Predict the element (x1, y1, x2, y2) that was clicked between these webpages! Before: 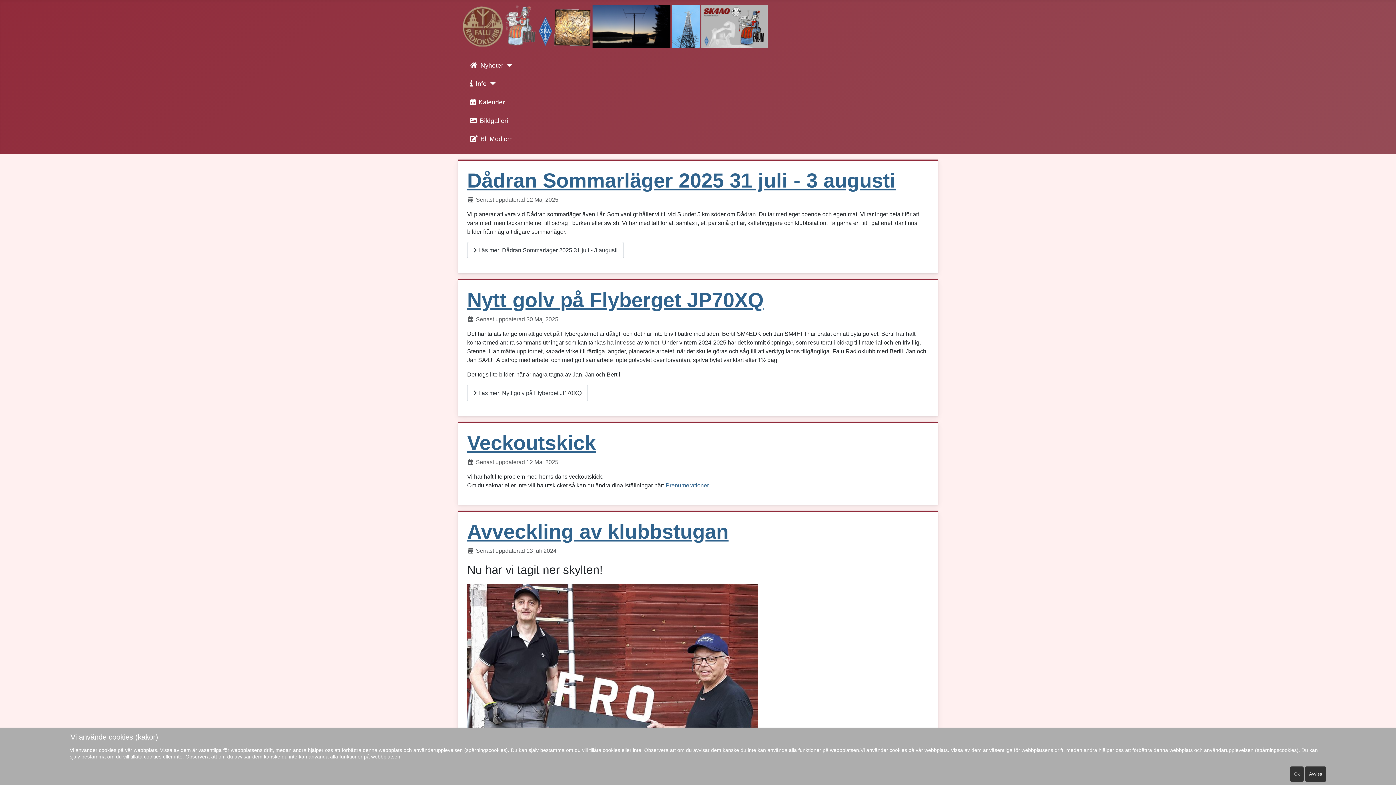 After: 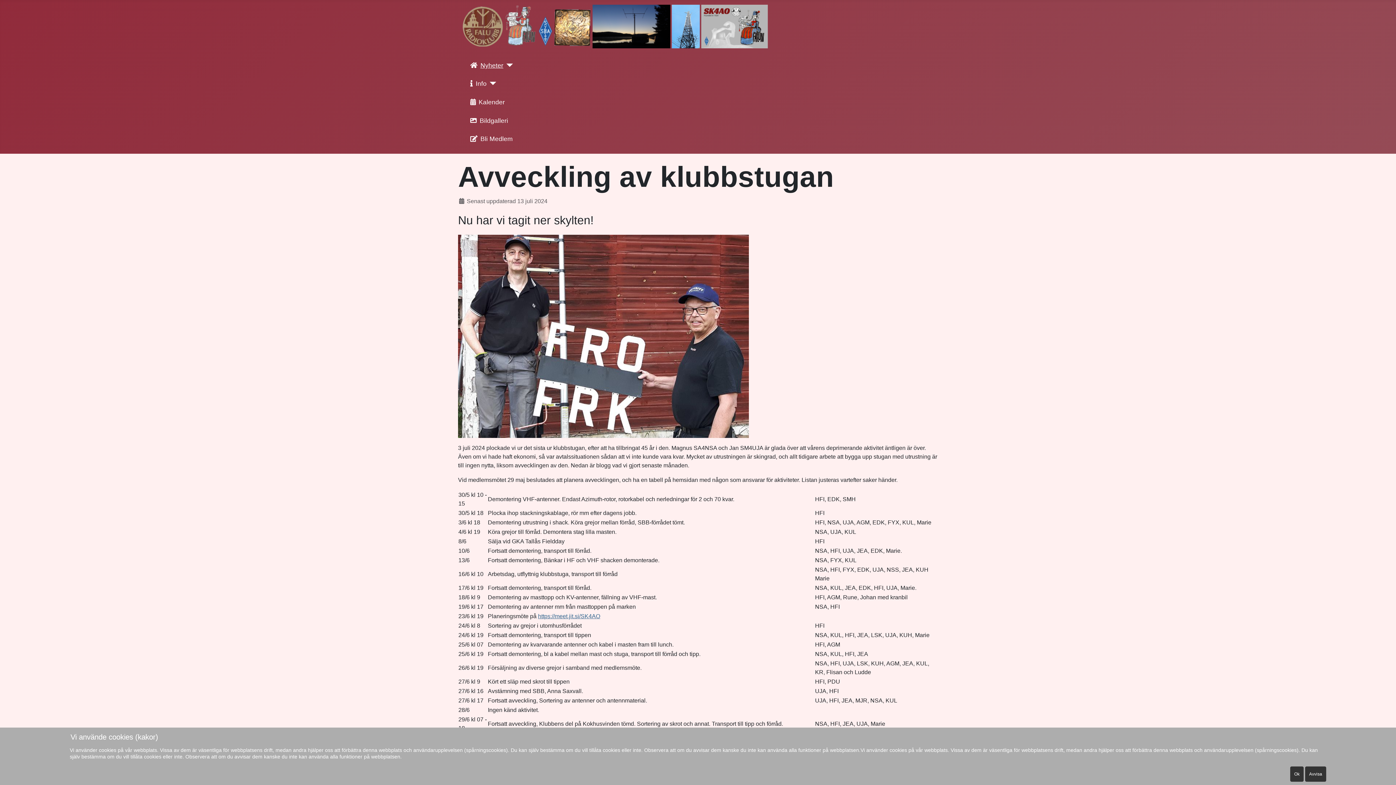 Action: label: Avveckling av klubbstugan bbox: (467, 520, 728, 543)